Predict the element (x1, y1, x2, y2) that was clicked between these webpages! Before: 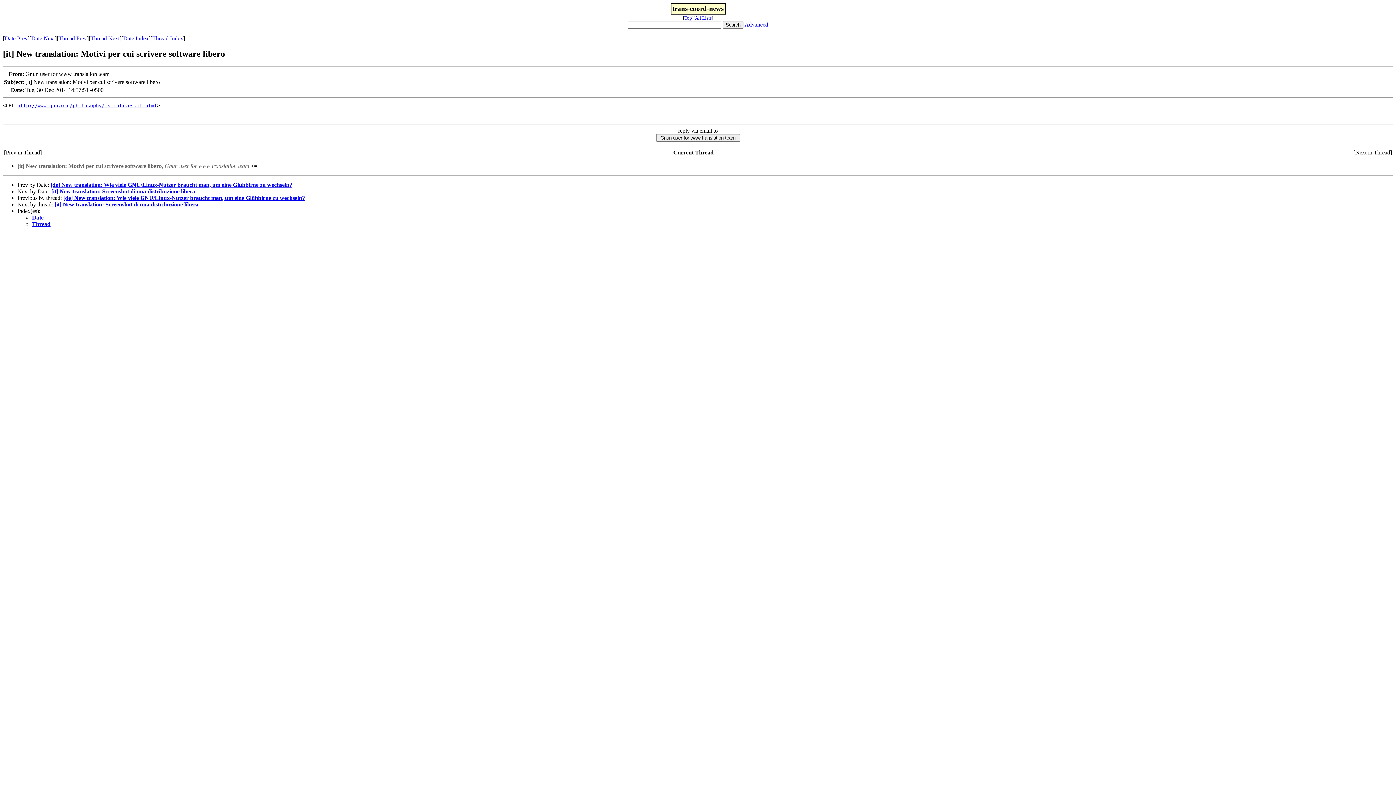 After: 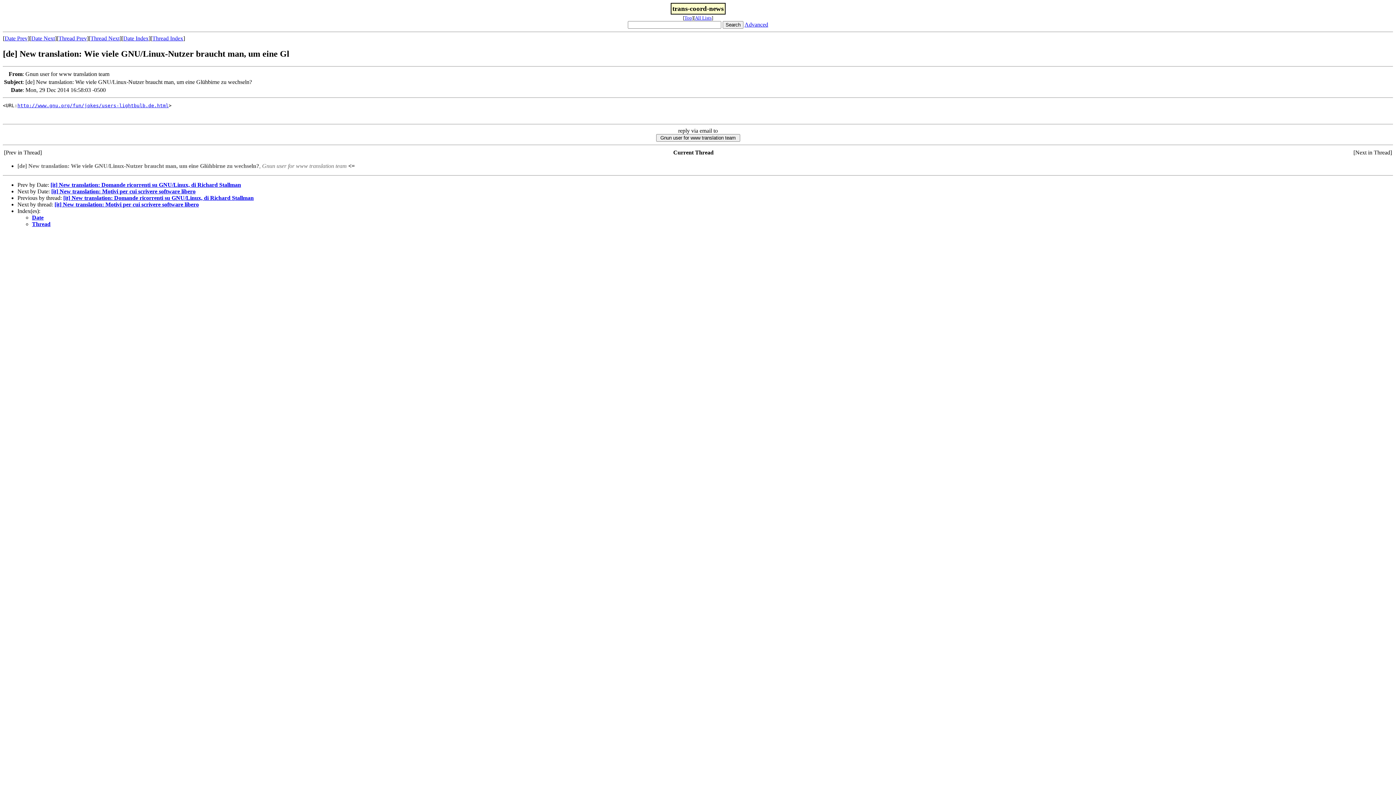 Action: label: Date Prev bbox: (4, 35, 27, 41)